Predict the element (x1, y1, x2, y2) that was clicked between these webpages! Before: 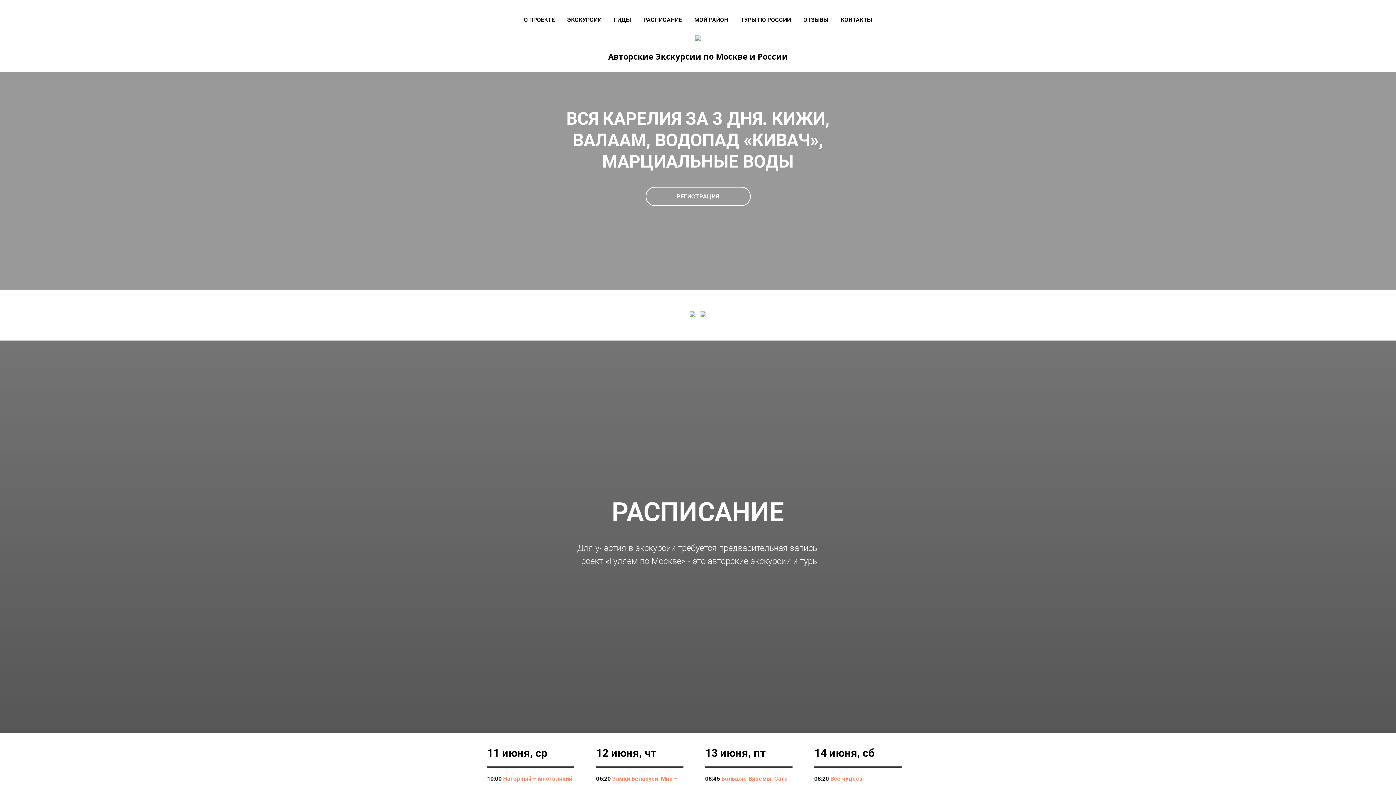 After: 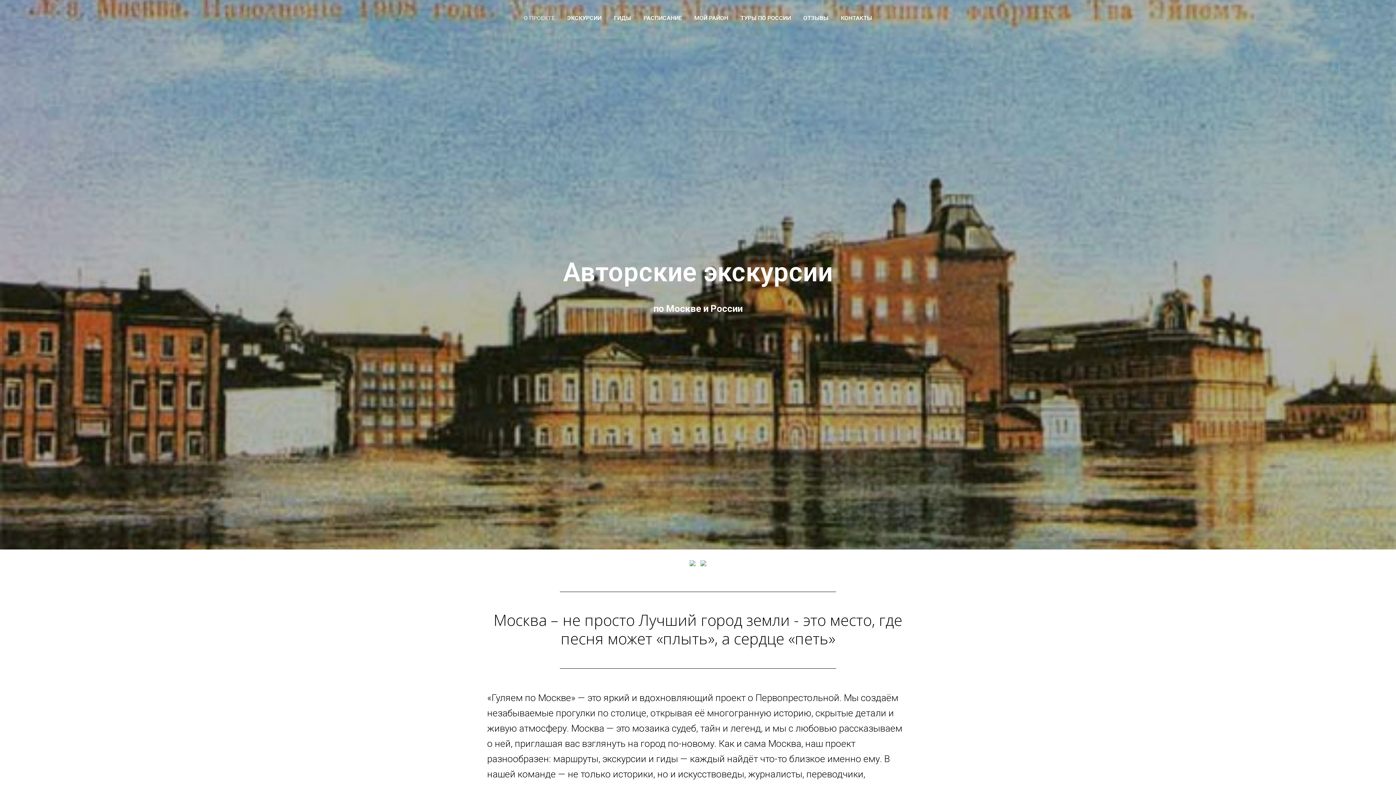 Action: label: О ПРОЕКТЕ bbox: (524, 16, 554, 23)